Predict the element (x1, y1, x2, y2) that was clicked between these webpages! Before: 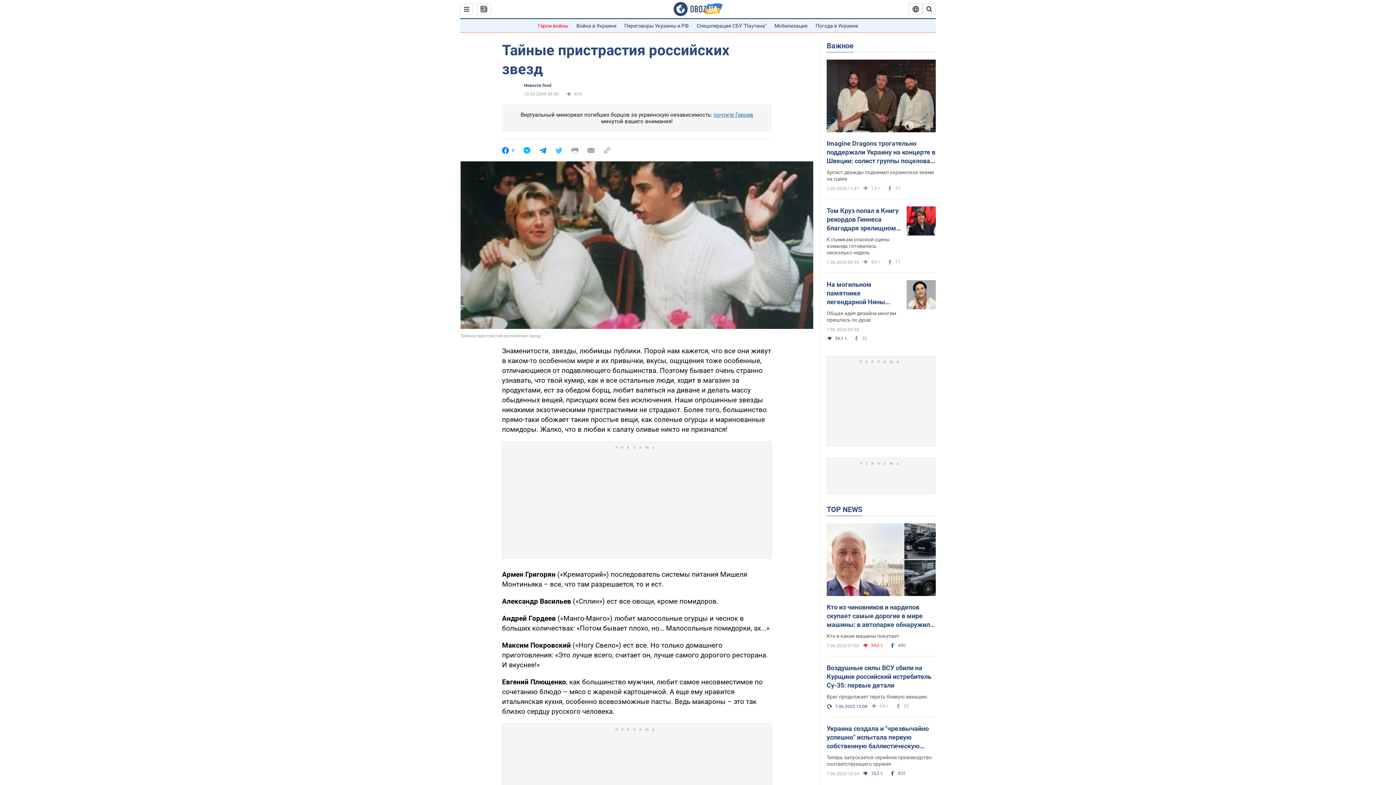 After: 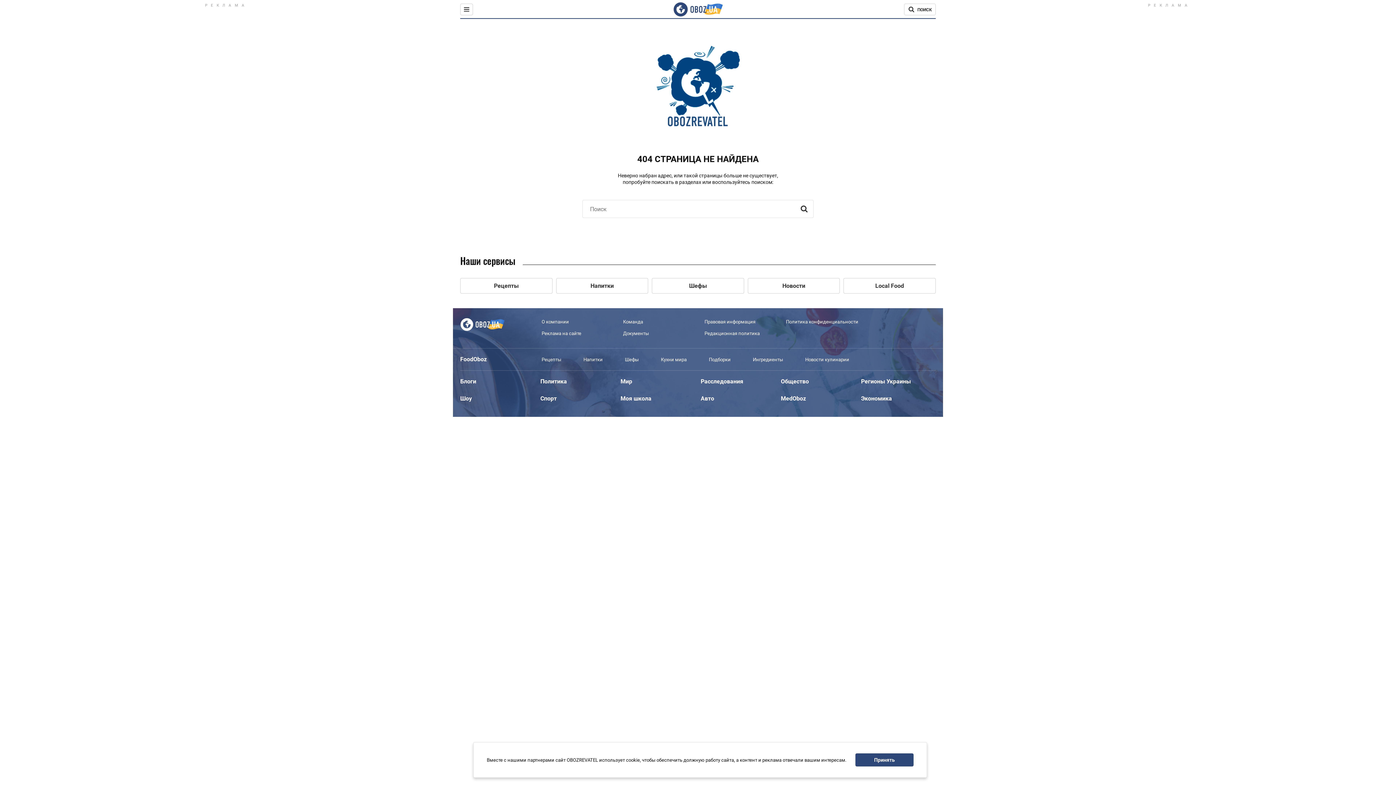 Action: bbox: (524, 82, 551, 88) label: Новости food